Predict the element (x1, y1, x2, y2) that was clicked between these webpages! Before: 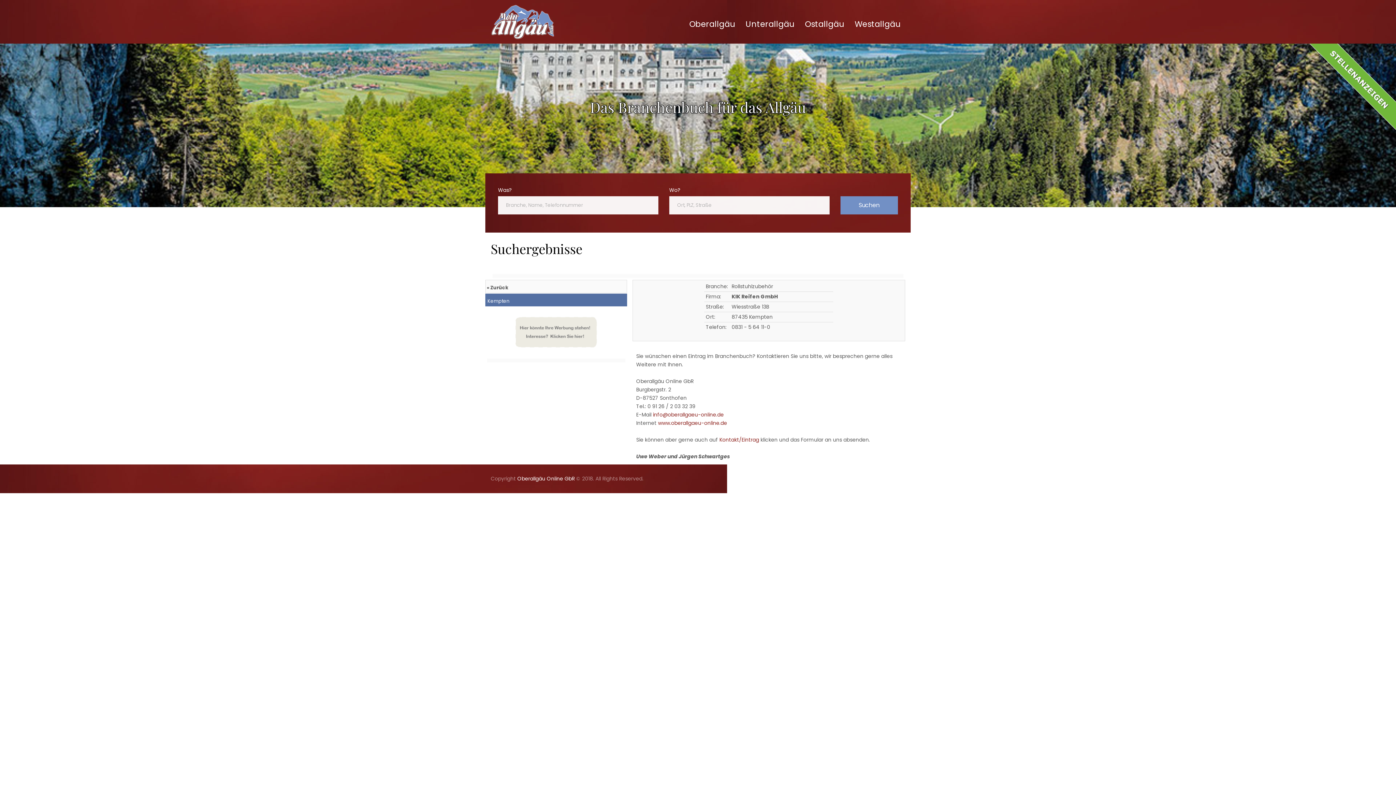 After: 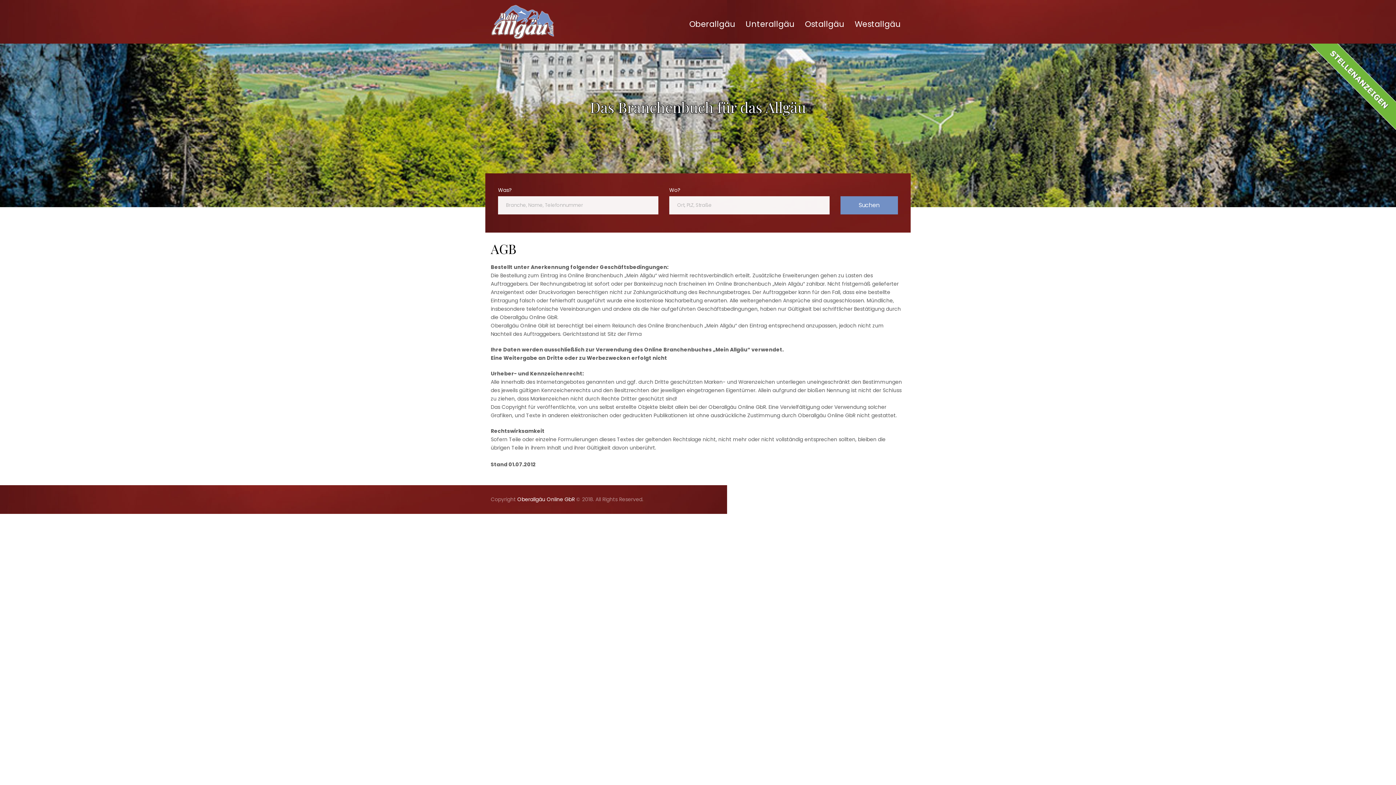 Action: label: AGB bbox: (730, 475, 740, 482)